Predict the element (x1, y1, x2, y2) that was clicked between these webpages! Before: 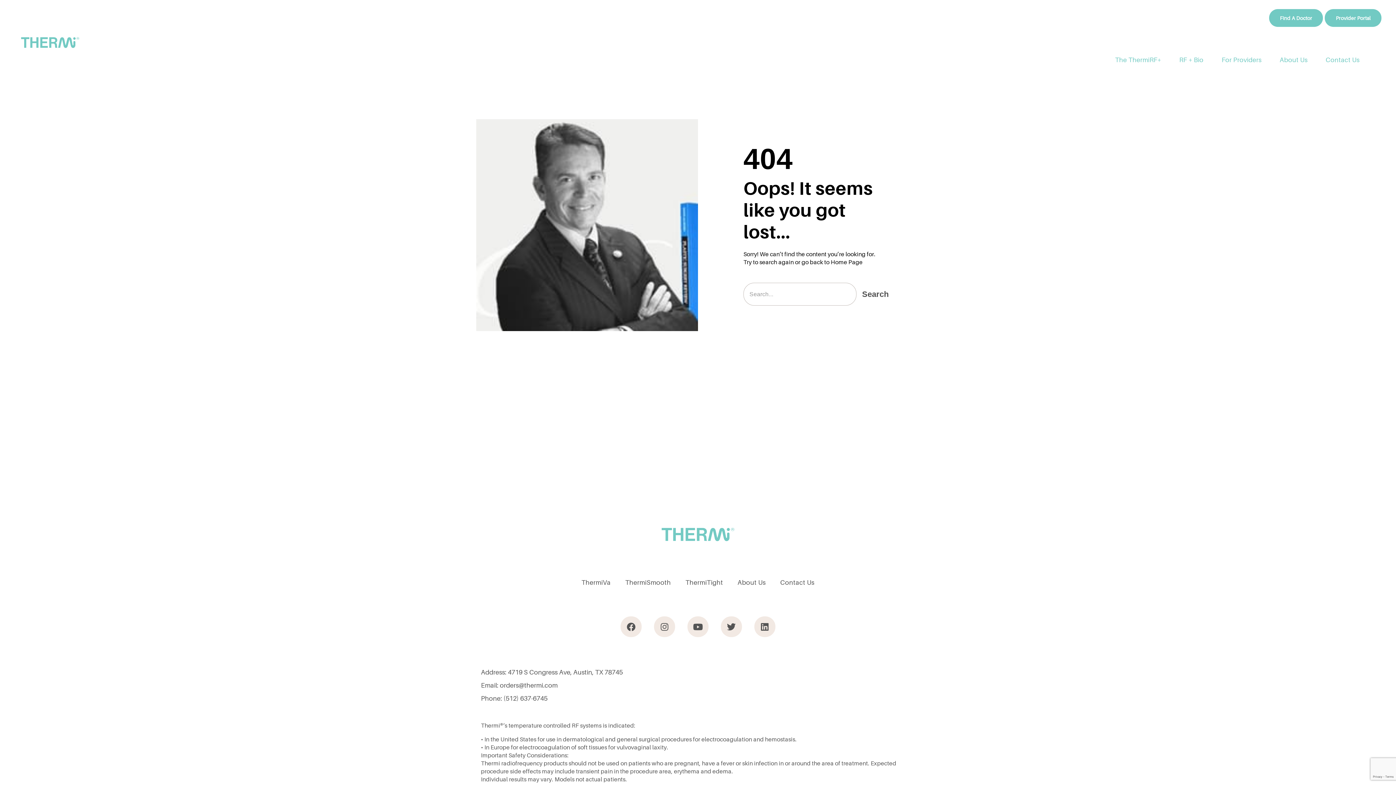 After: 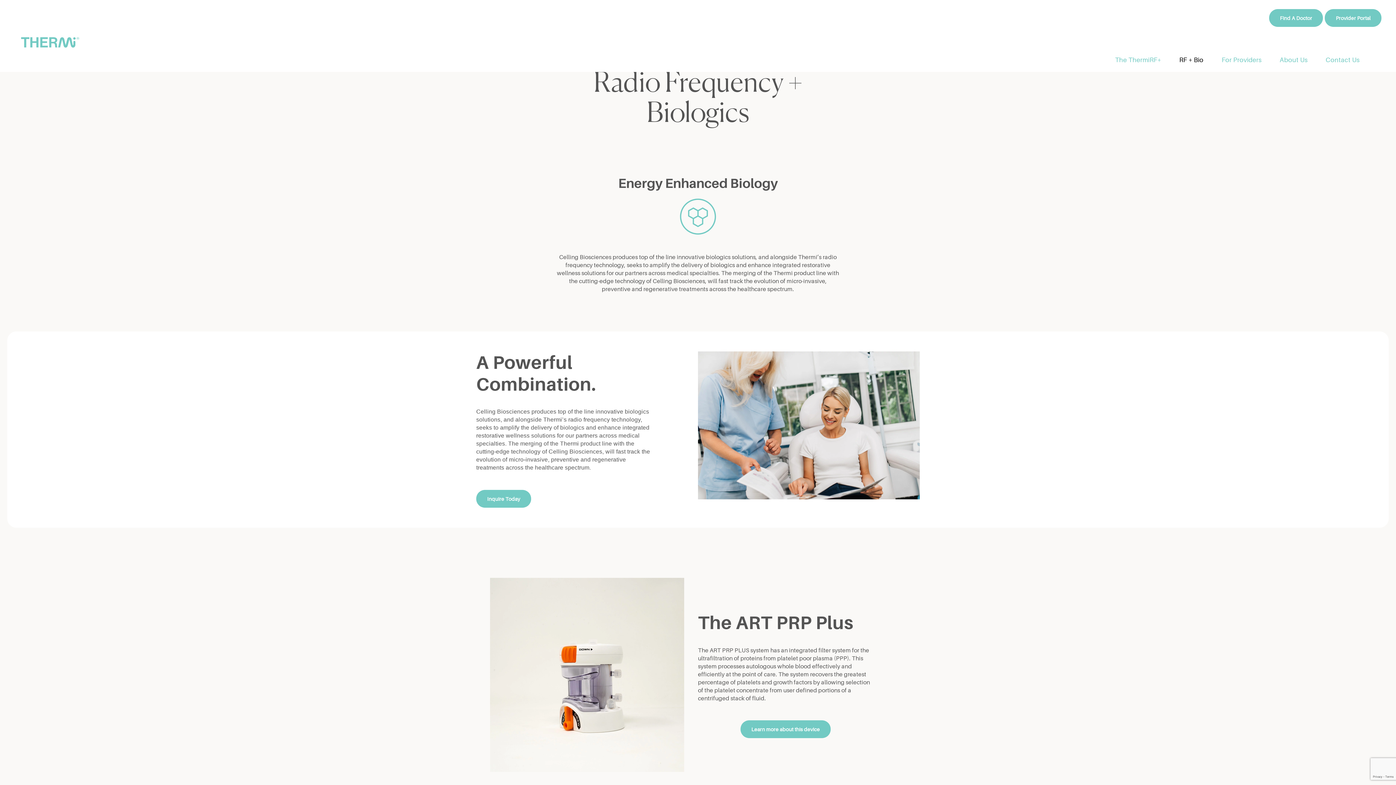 Action: bbox: (1175, 54, 1207, 64) label: RF + Bio